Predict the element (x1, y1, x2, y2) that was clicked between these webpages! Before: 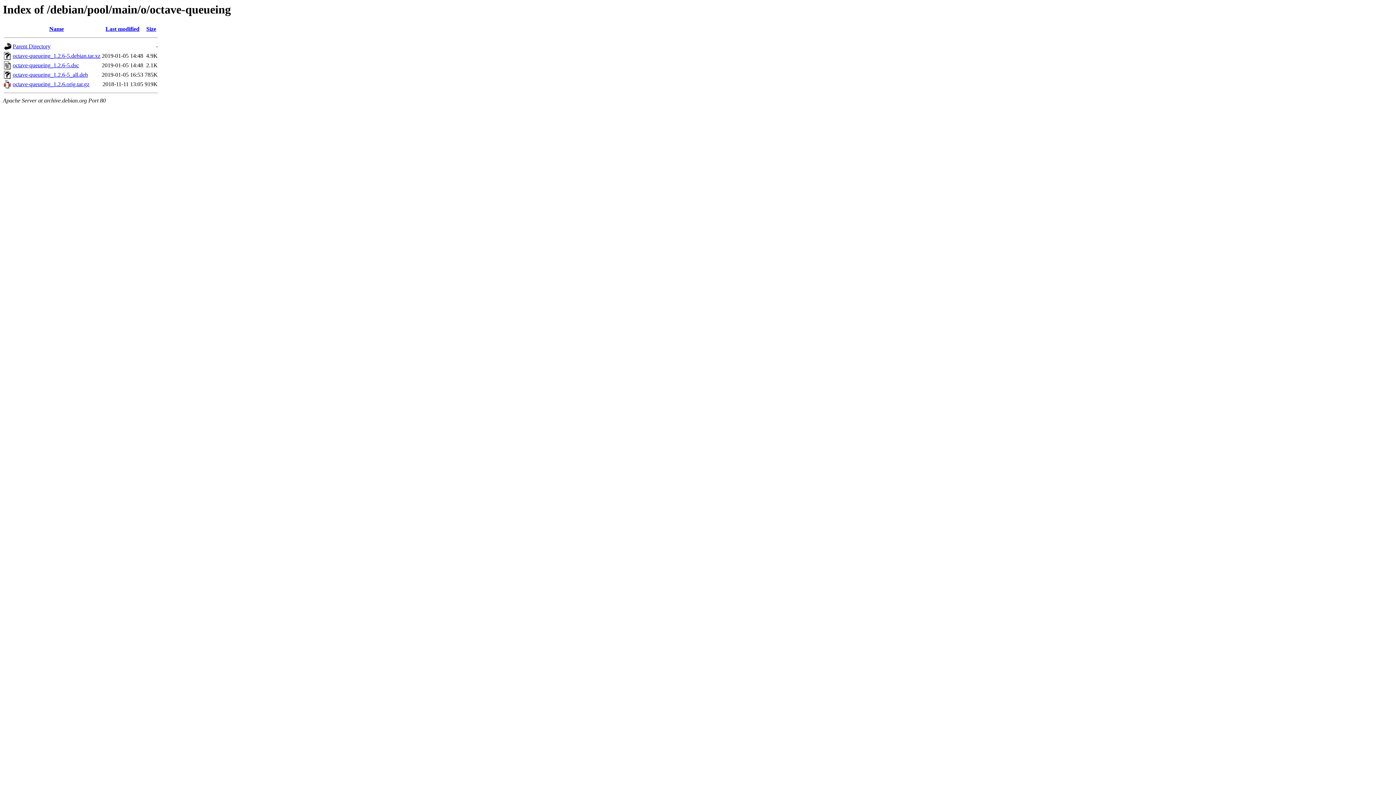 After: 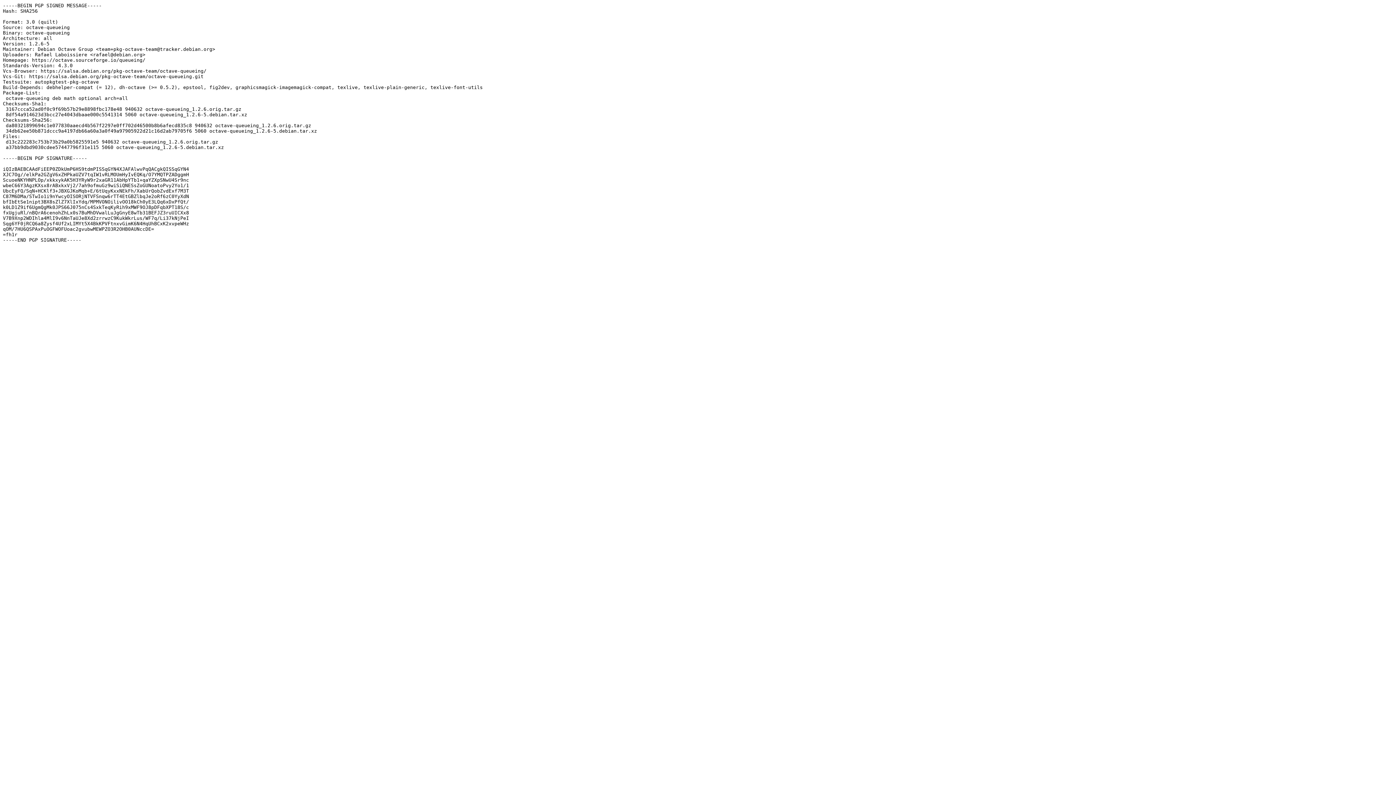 Action: bbox: (12, 62, 78, 68) label: octave-queueing_1.2.6-5.dsc